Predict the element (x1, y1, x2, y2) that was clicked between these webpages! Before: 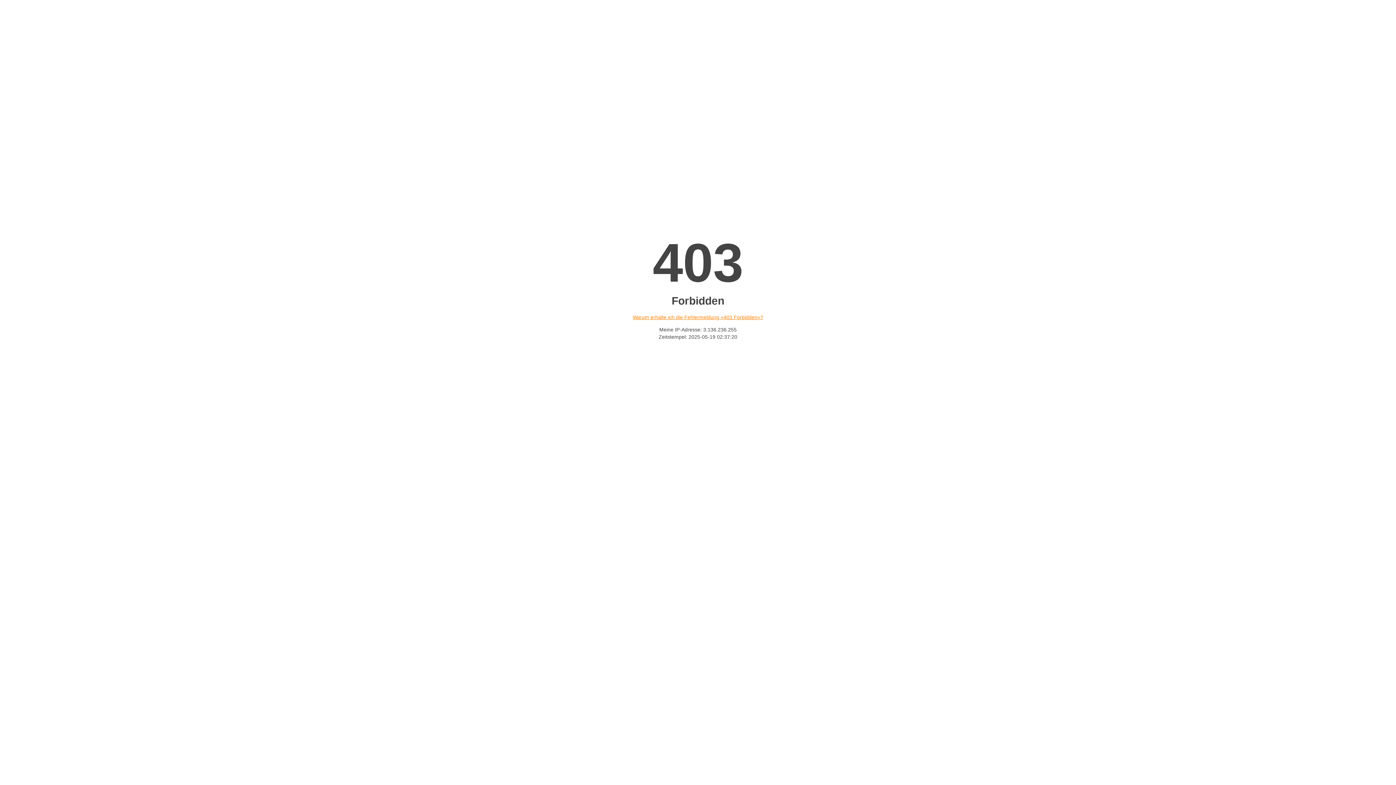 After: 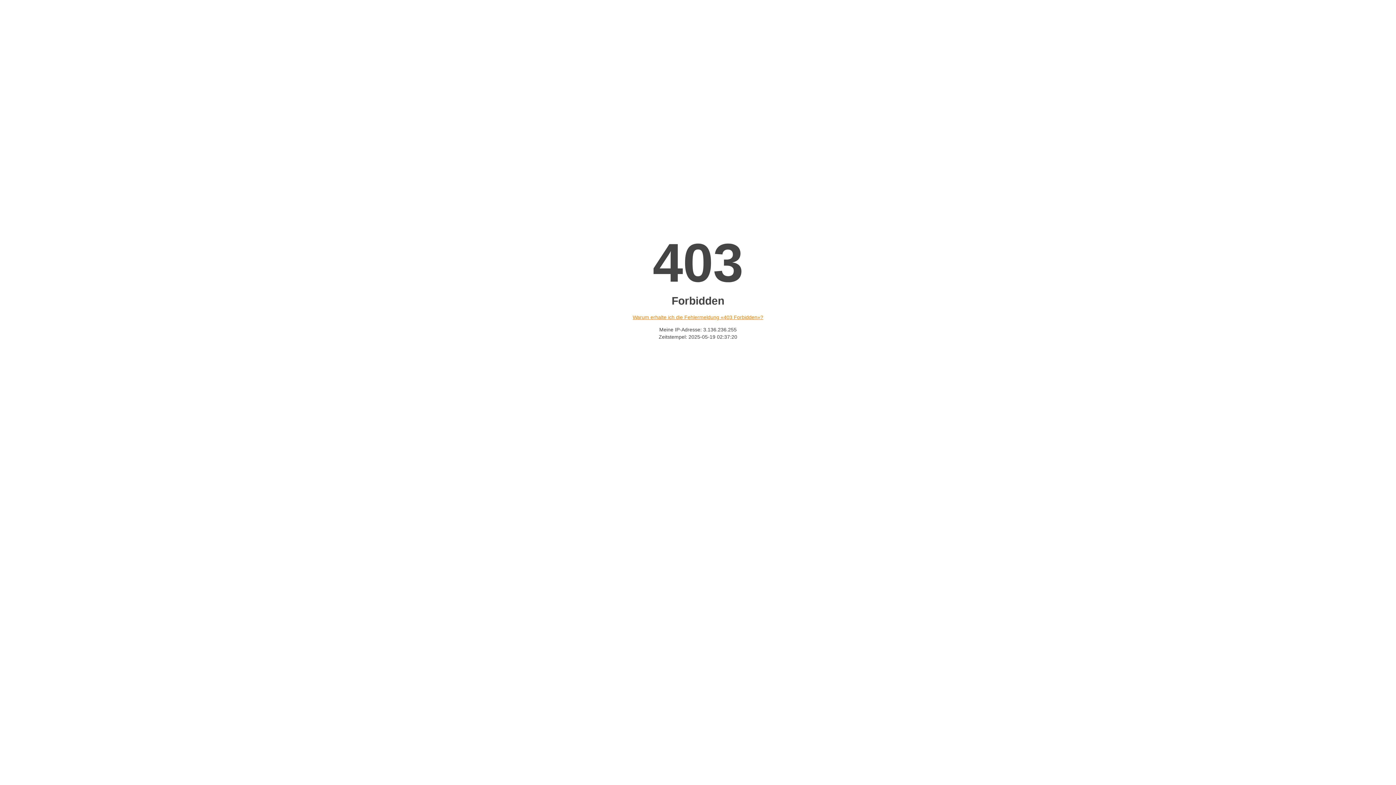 Action: bbox: (632, 314, 763, 320) label: Warum erhalte ich die Fehlermeldung «403 Forbidden»?